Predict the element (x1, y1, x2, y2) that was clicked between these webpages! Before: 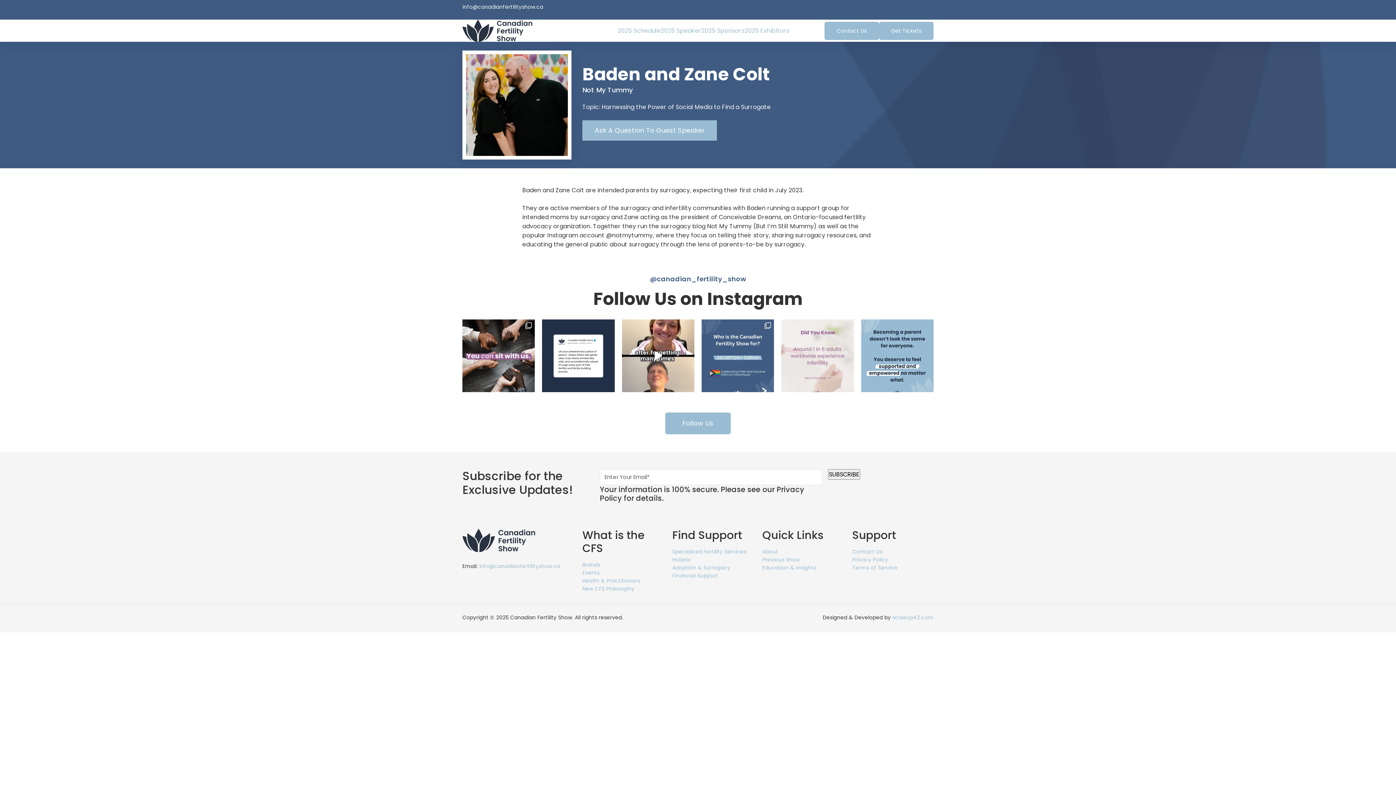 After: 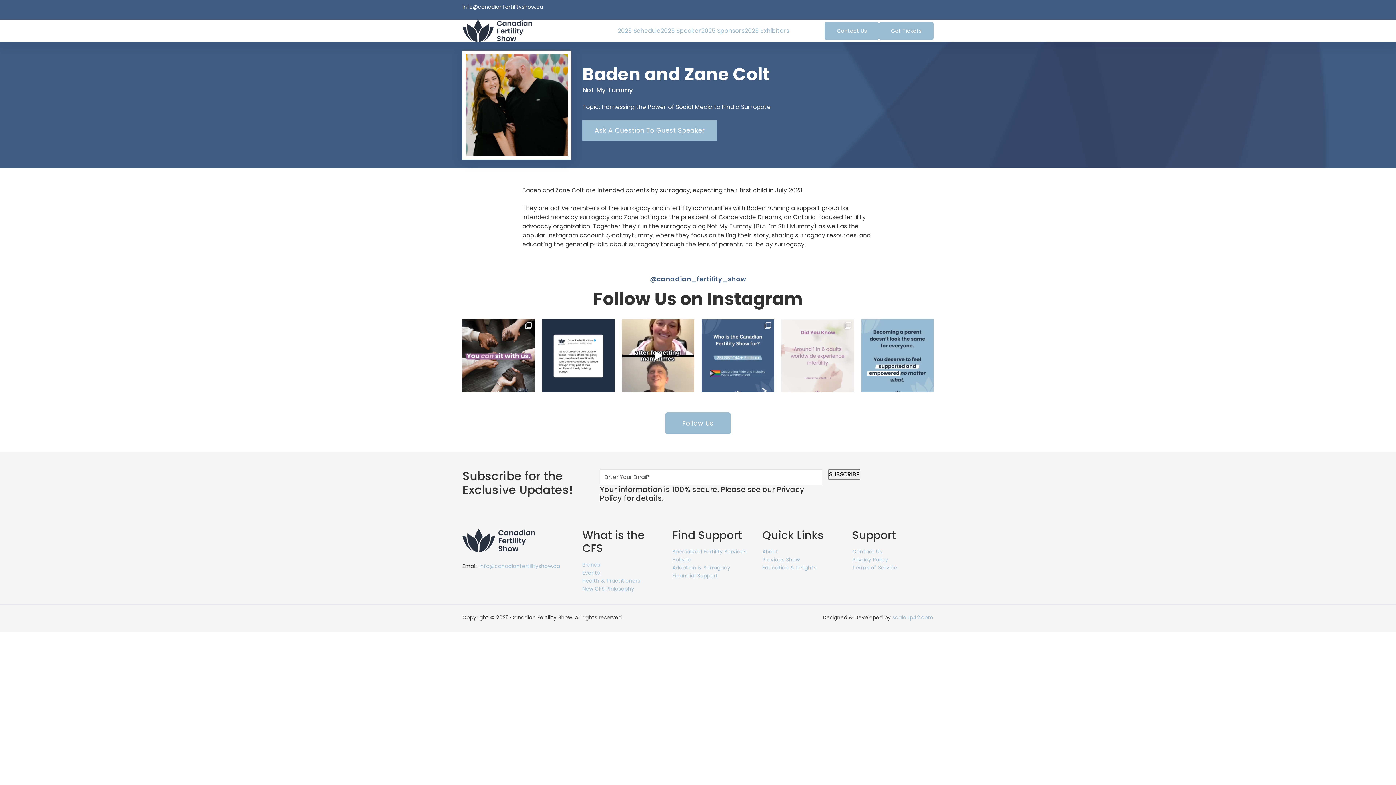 Action: bbox: (781, 319, 854, 392) label: 1 in 6.💚 That’s how many Canadians face cha